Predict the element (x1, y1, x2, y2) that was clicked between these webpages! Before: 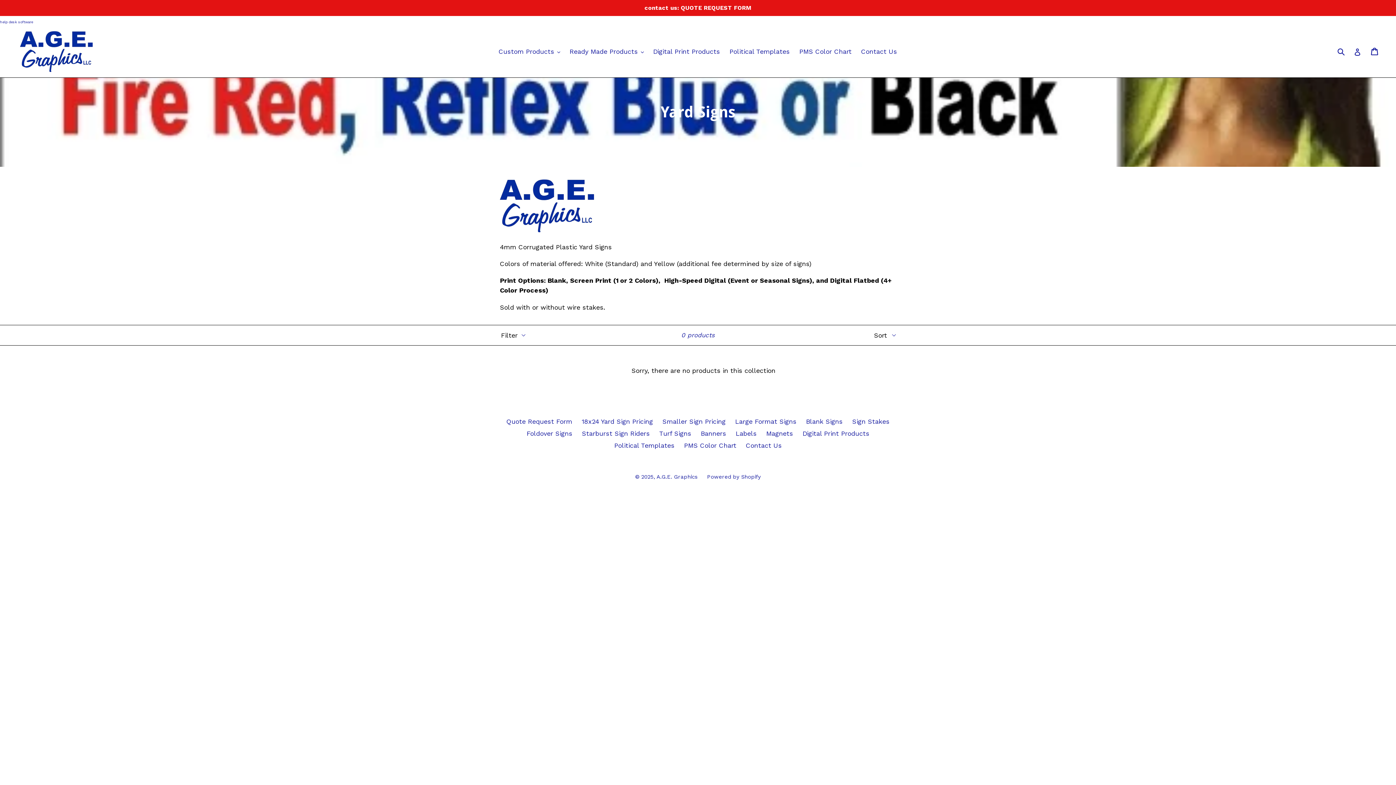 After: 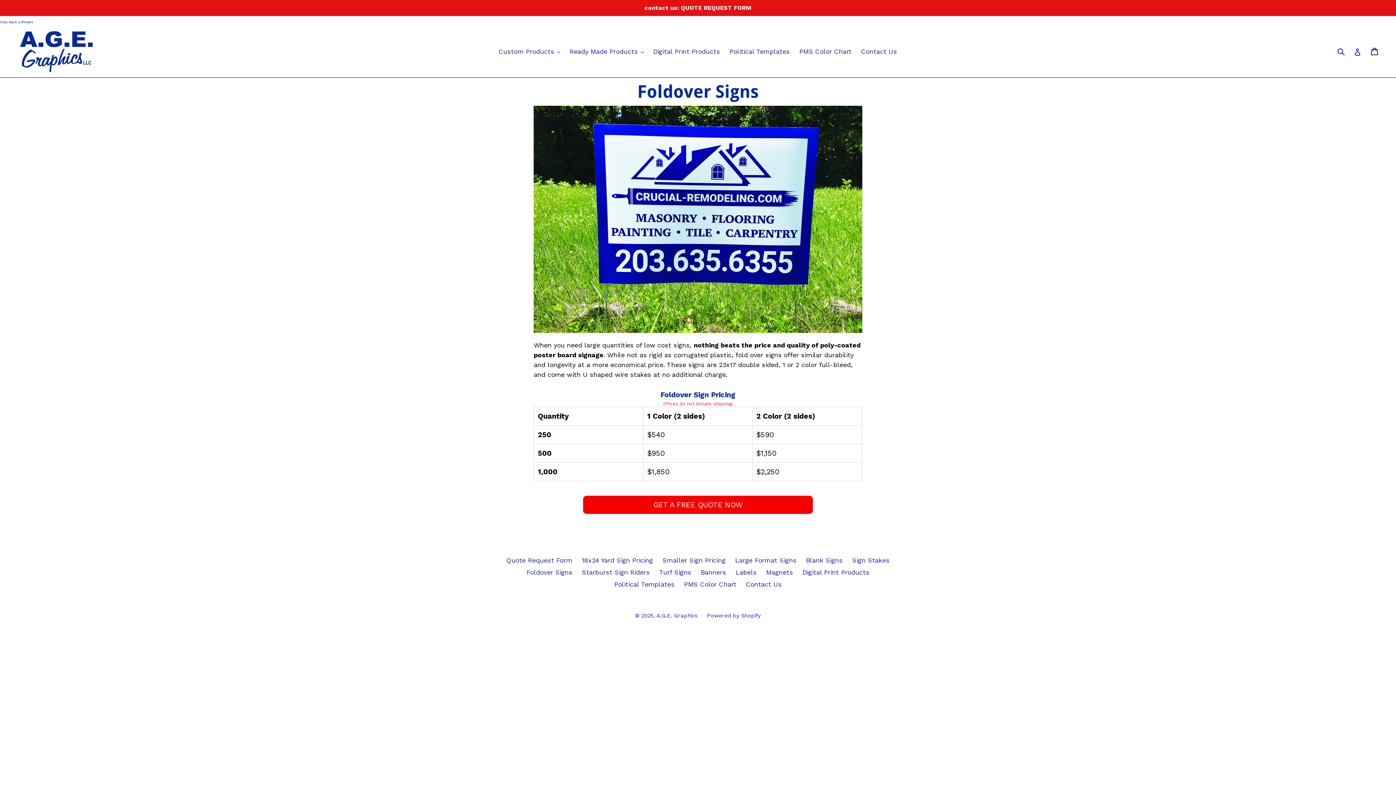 Action: label: Foldover Signs bbox: (526, 429, 572, 437)